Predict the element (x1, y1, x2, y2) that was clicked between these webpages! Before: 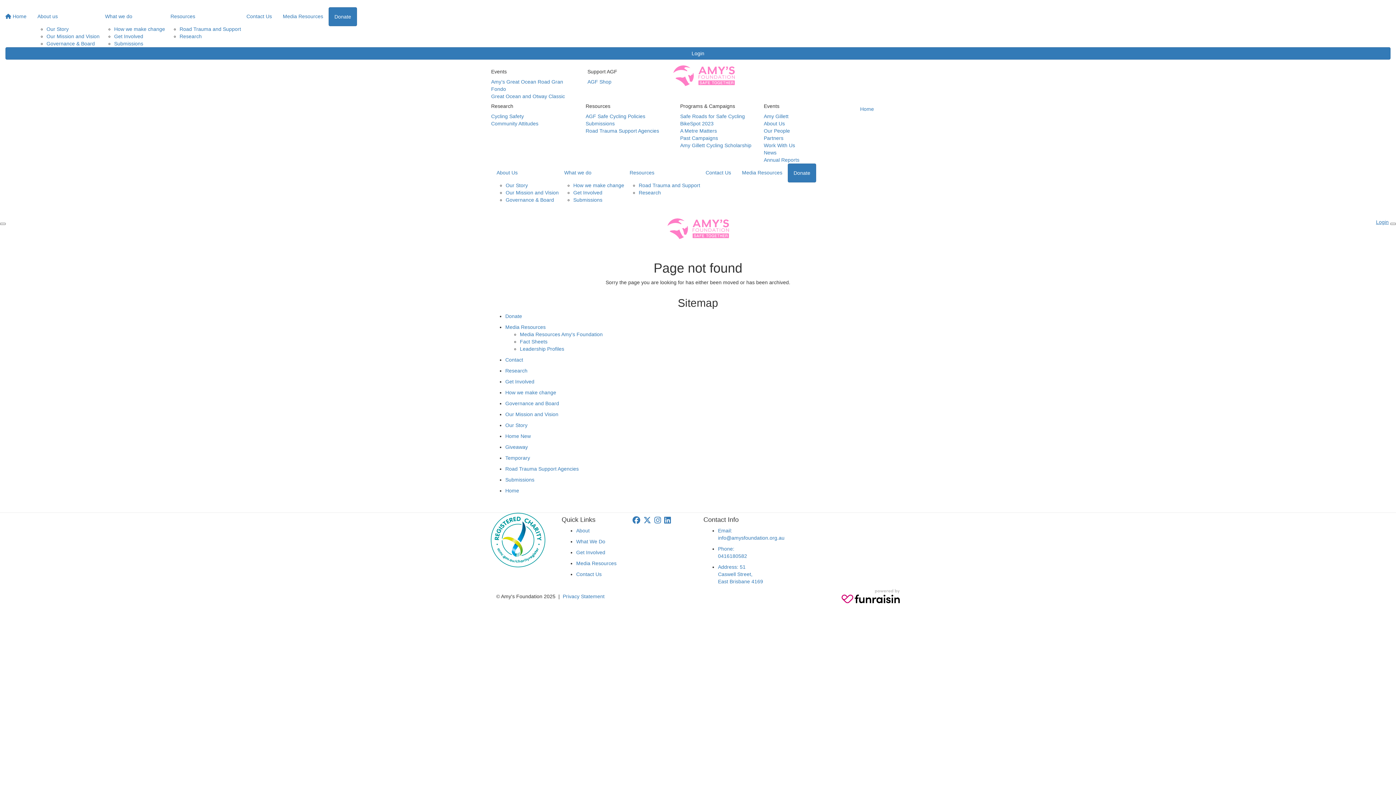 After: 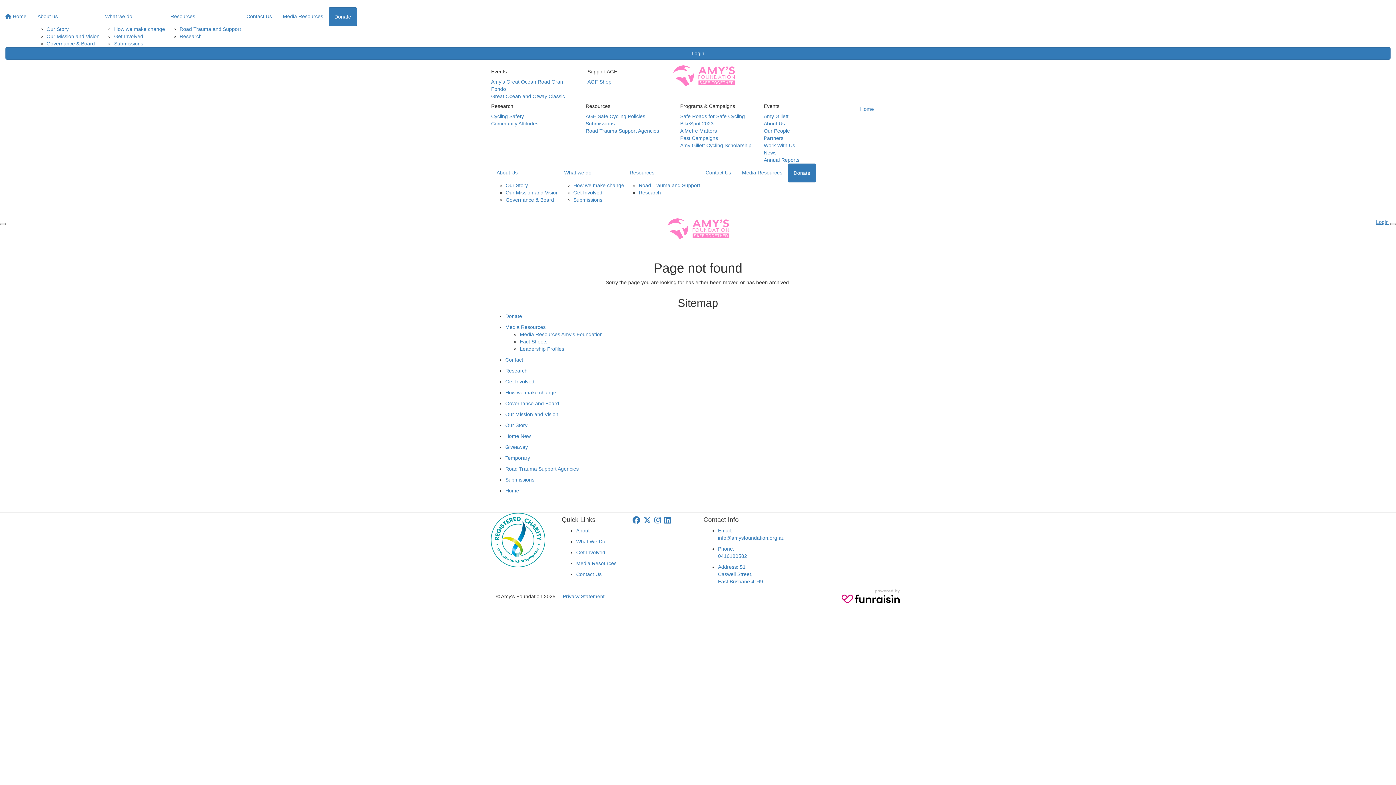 Action: label: Partners bbox: (764, 135, 783, 141)